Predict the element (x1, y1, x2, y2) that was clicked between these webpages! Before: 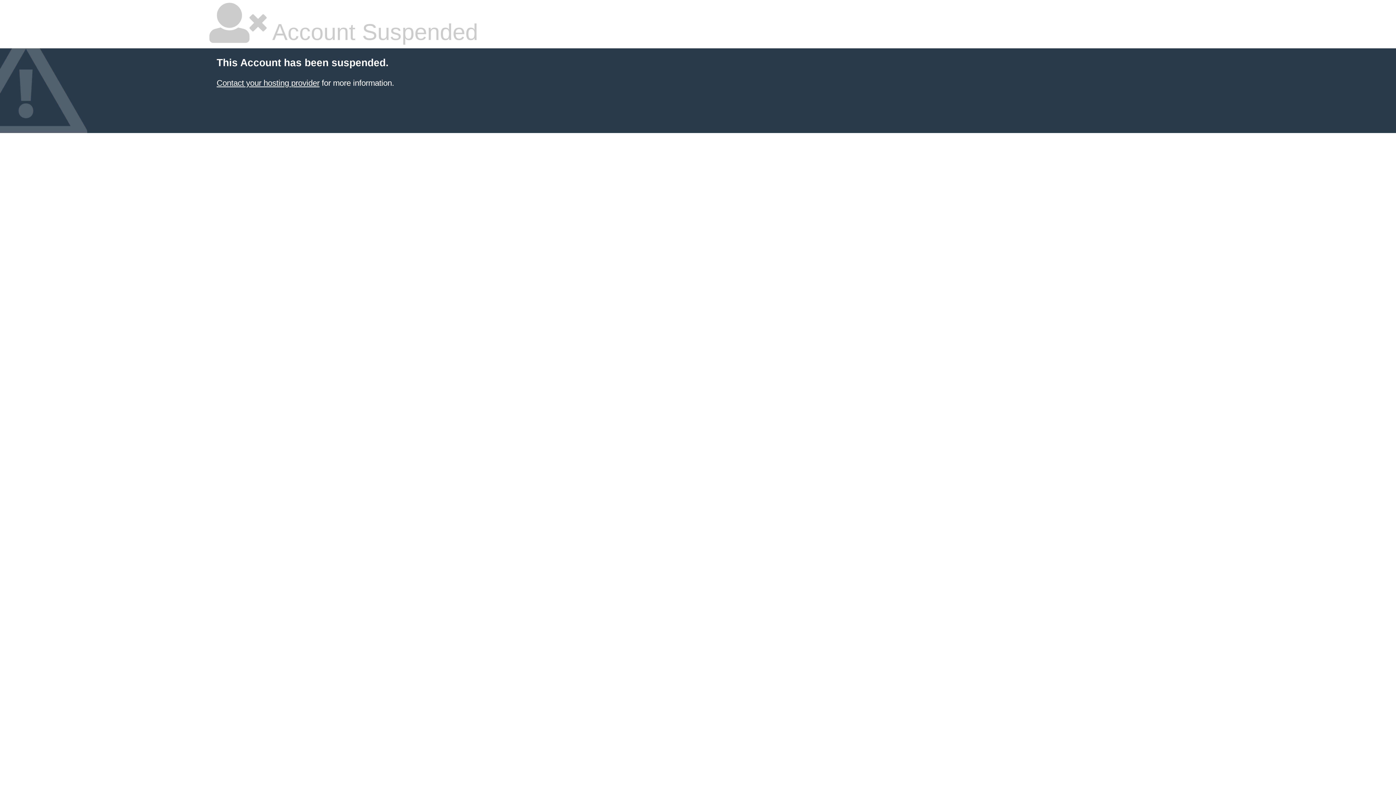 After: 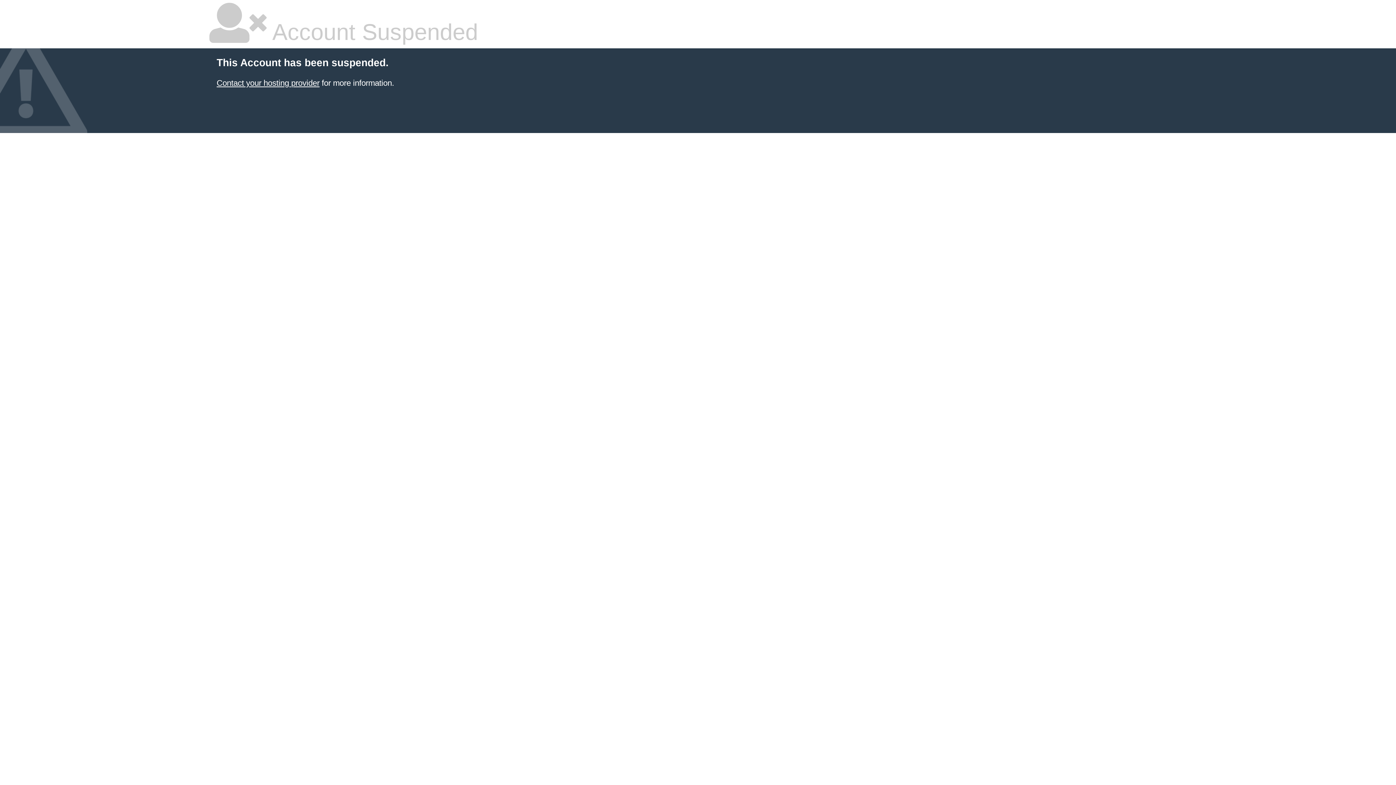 Action: label: Contact your hosting provider bbox: (216, 78, 319, 87)